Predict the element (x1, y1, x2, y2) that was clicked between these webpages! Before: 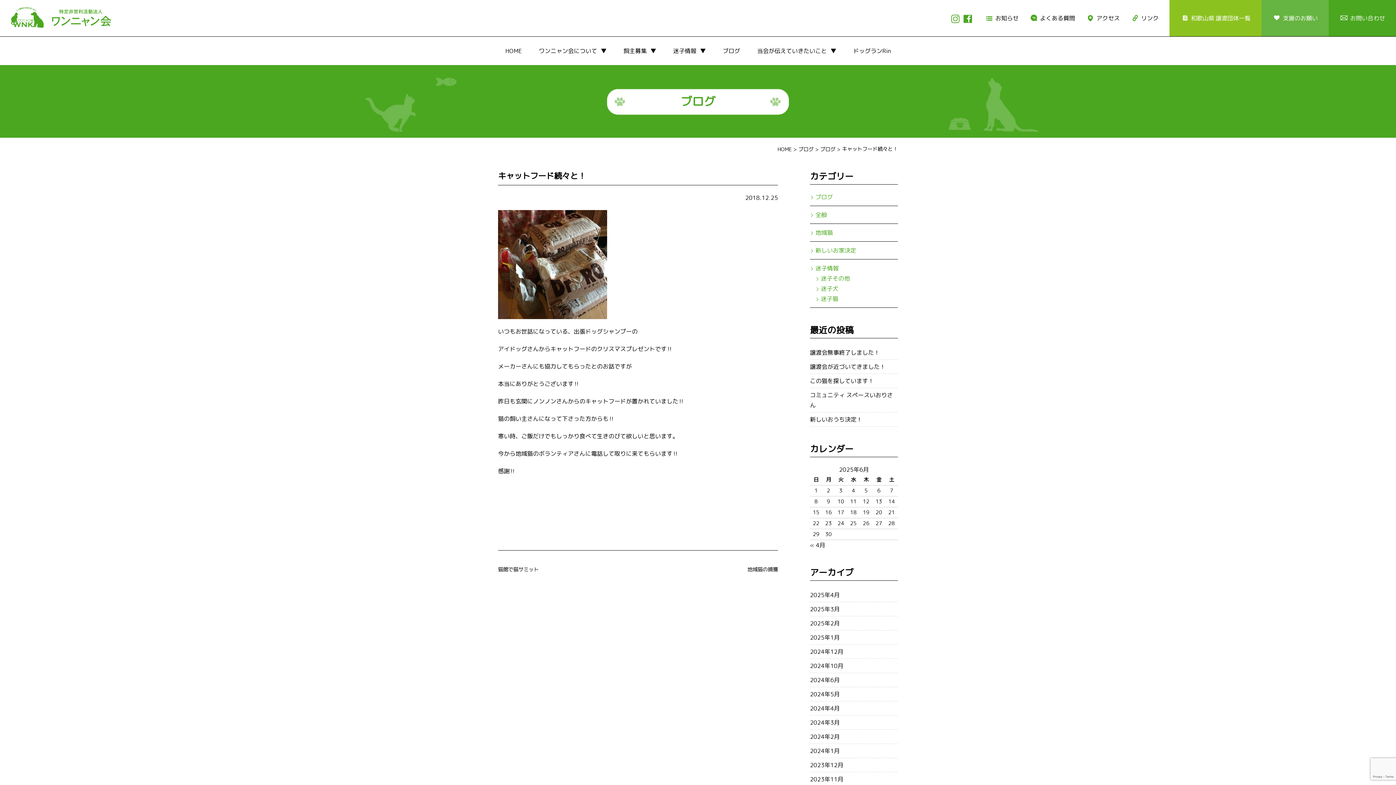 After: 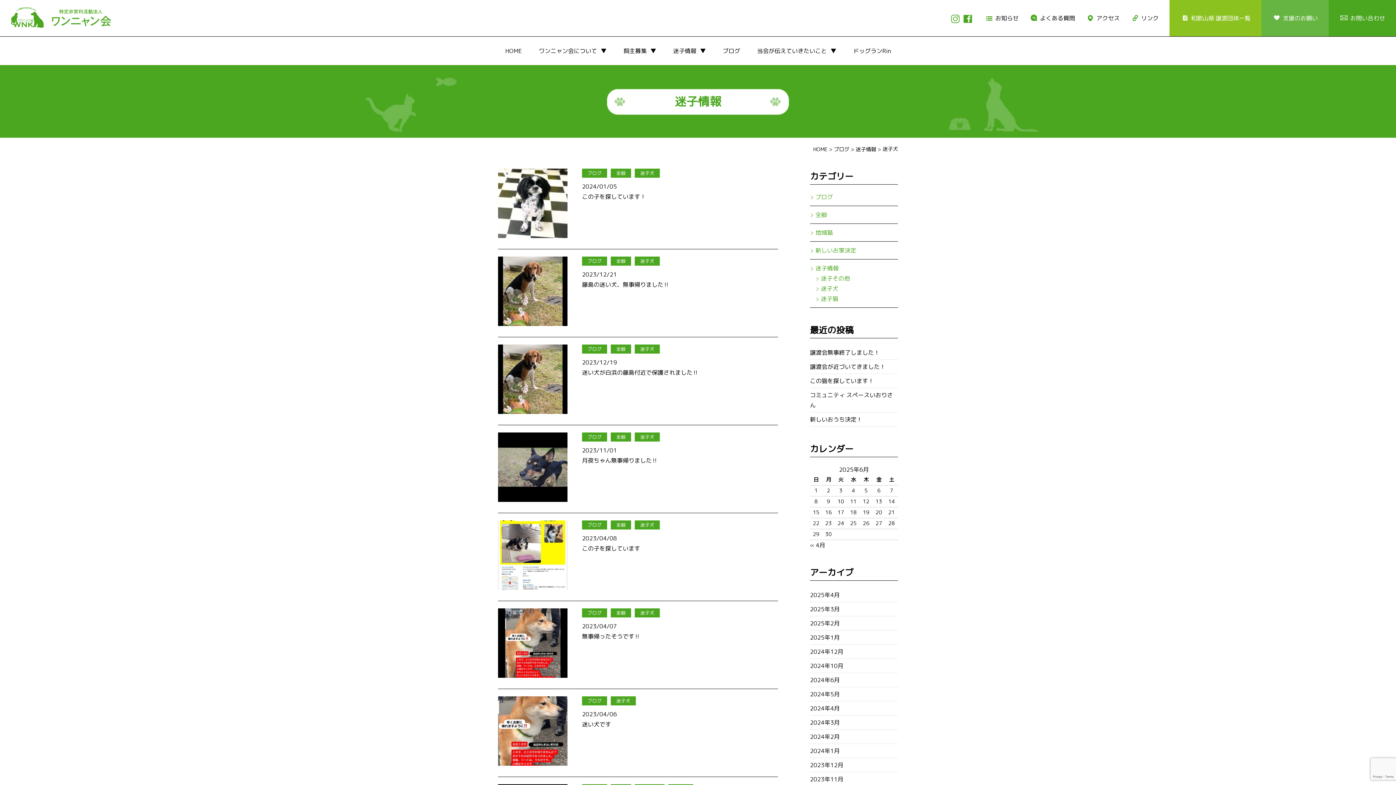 Action: bbox: (821, 283, 898, 293) label: 迷子犬